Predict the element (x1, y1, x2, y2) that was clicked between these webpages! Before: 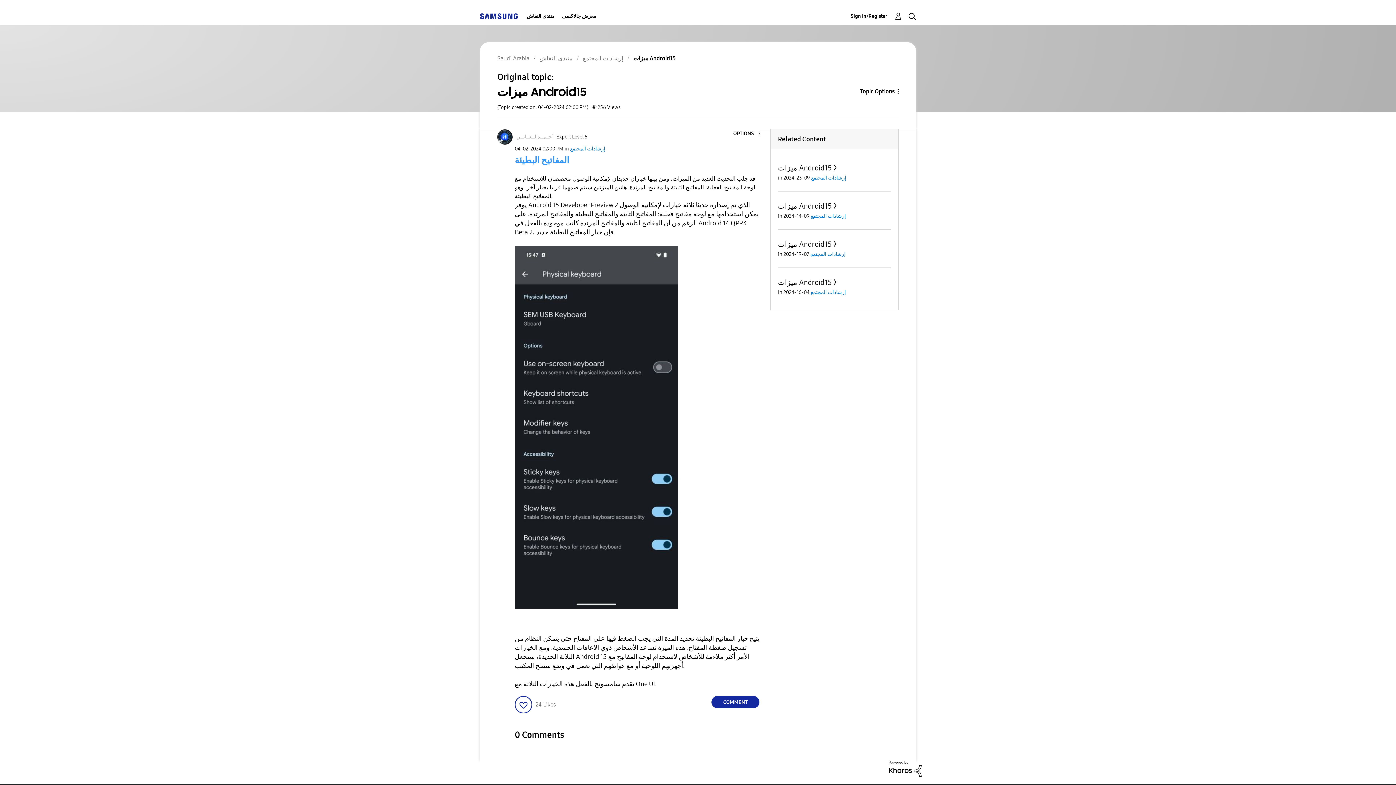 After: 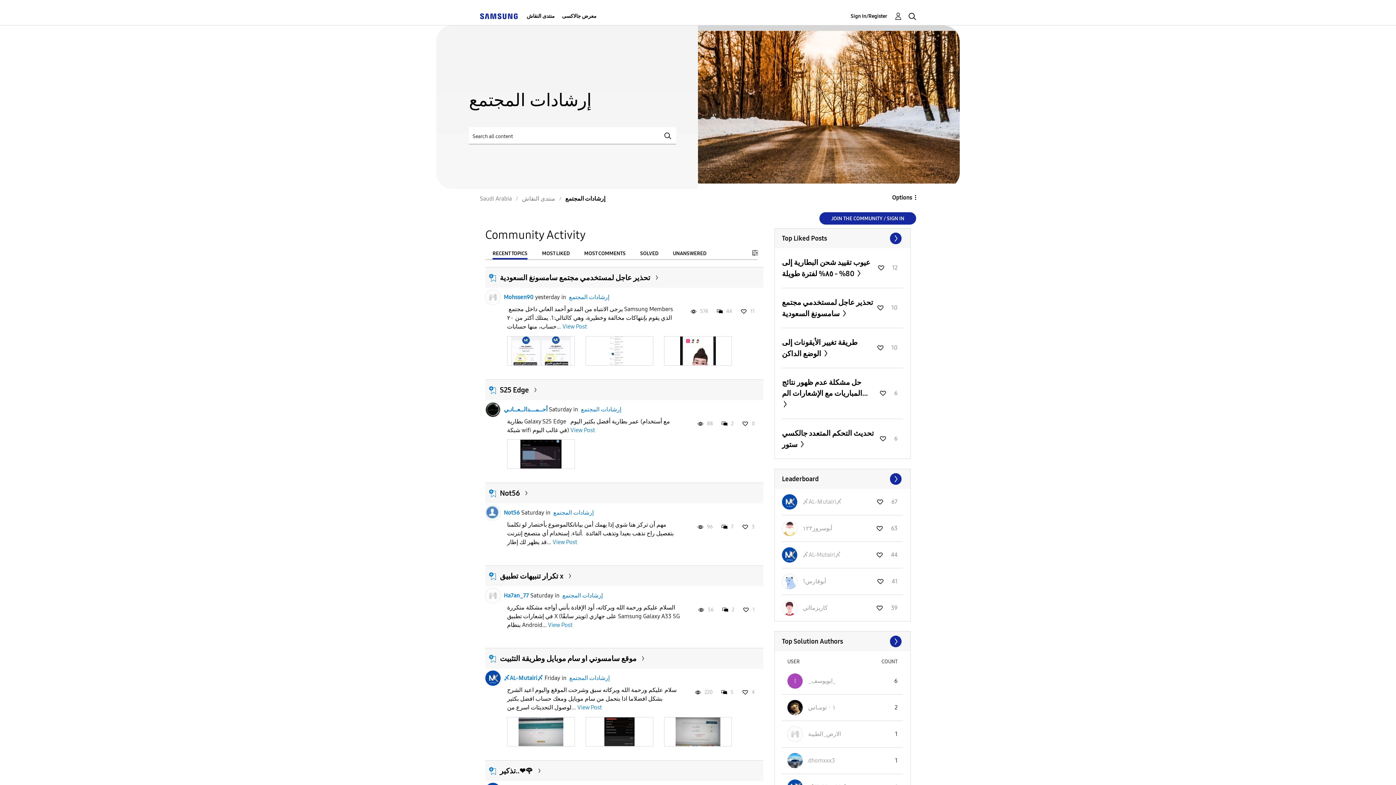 Action: label: إرشادات المجتمع bbox: (810, 289, 846, 295)